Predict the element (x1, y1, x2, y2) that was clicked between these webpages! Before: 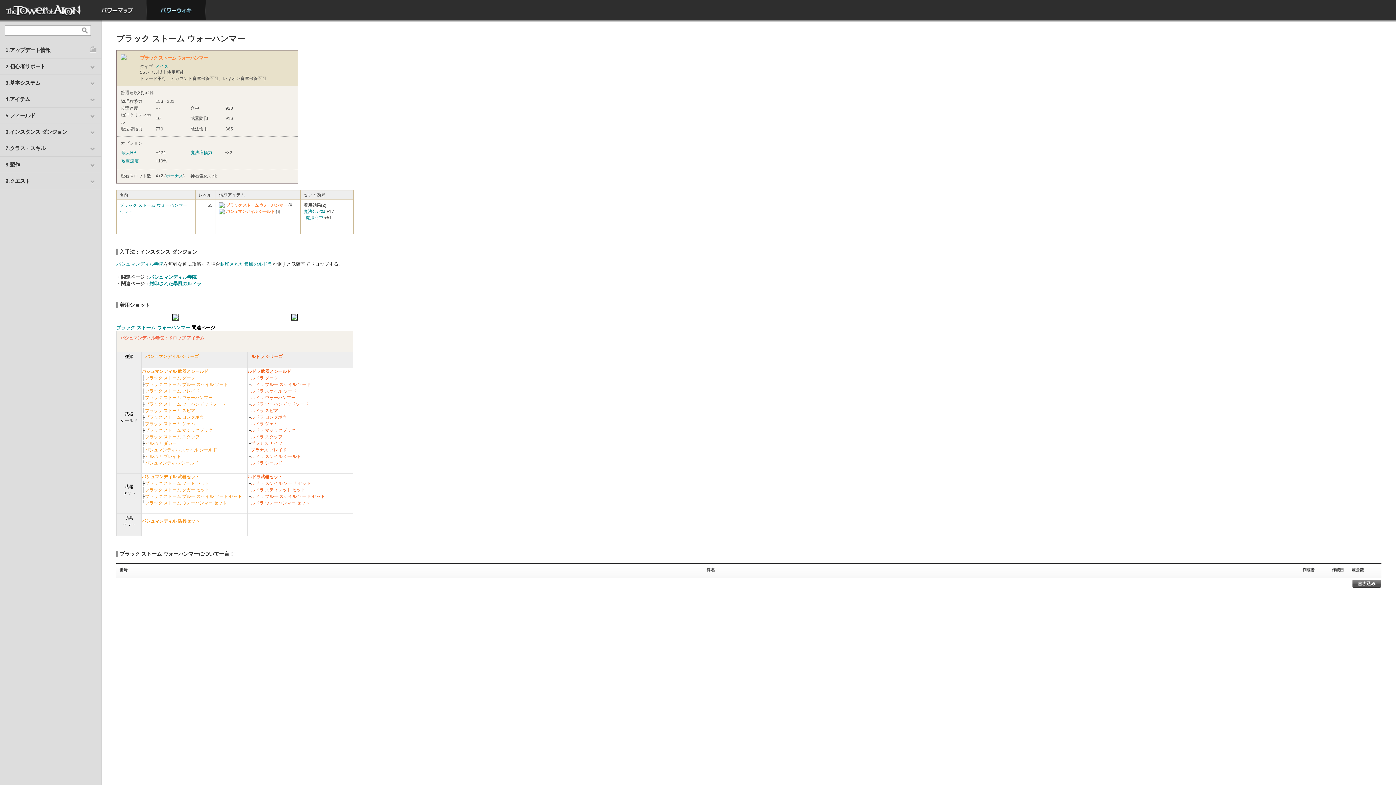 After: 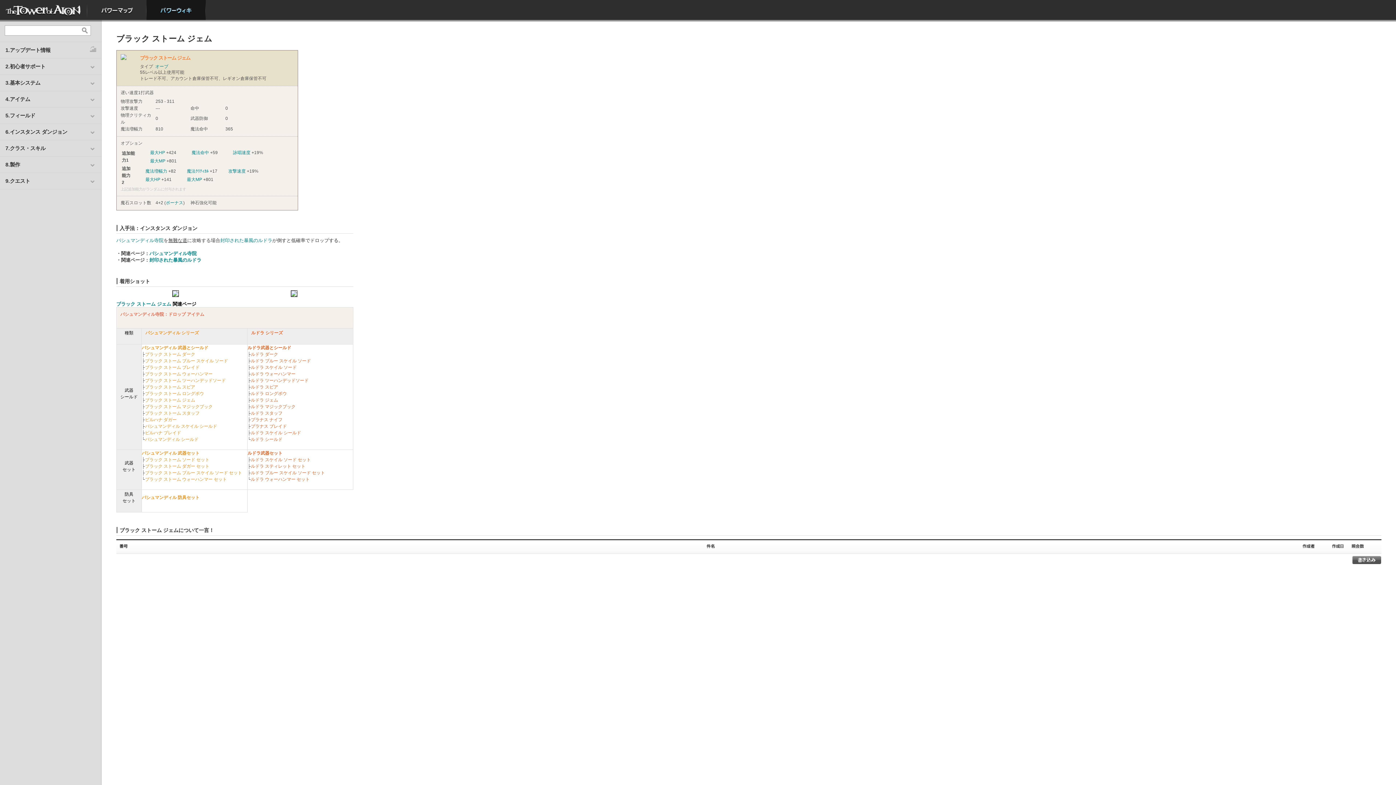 Action: label: ブラック ストーム ジェム bbox: (145, 421, 195, 426)